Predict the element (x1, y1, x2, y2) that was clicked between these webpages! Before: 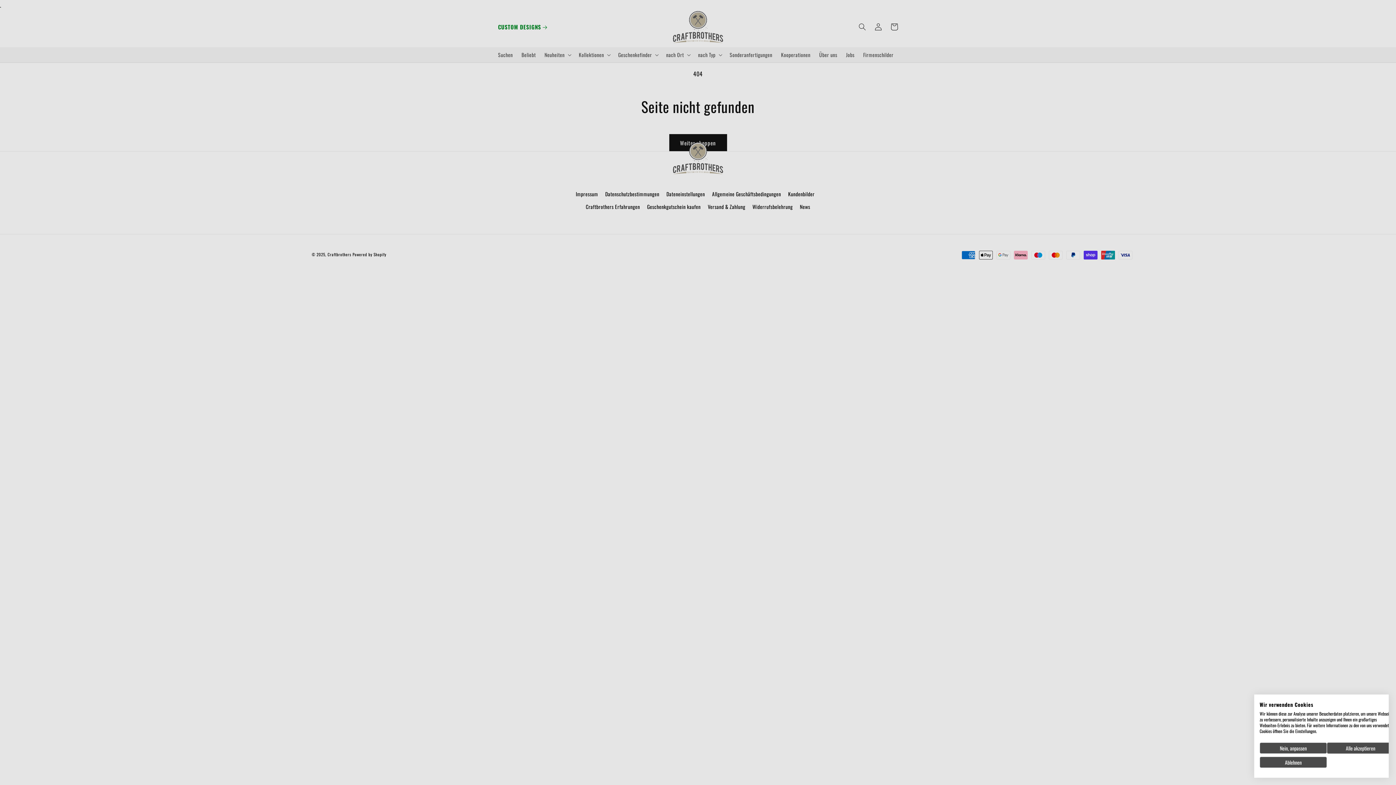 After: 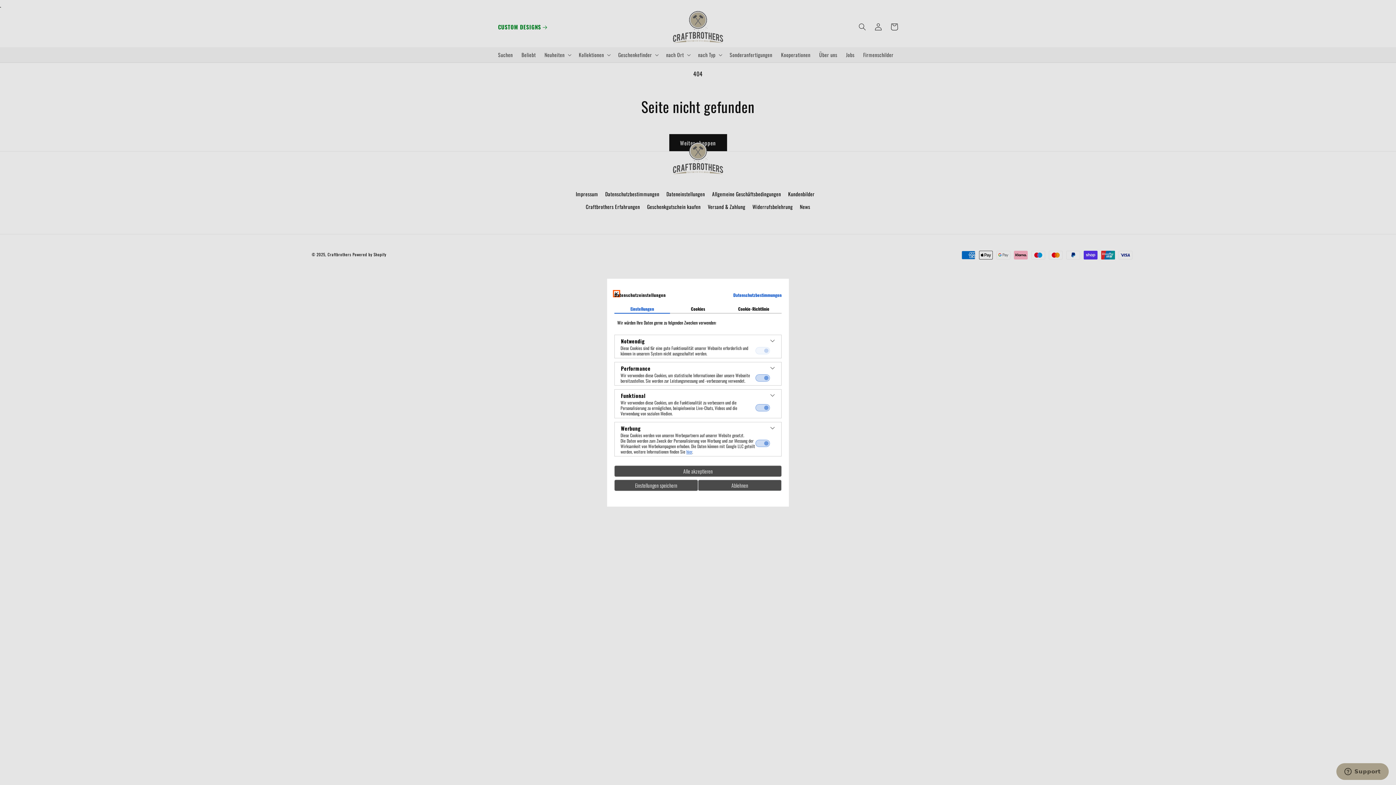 Action: bbox: (1260, 742, 1327, 754) label: cookie Einstellungen anpassen